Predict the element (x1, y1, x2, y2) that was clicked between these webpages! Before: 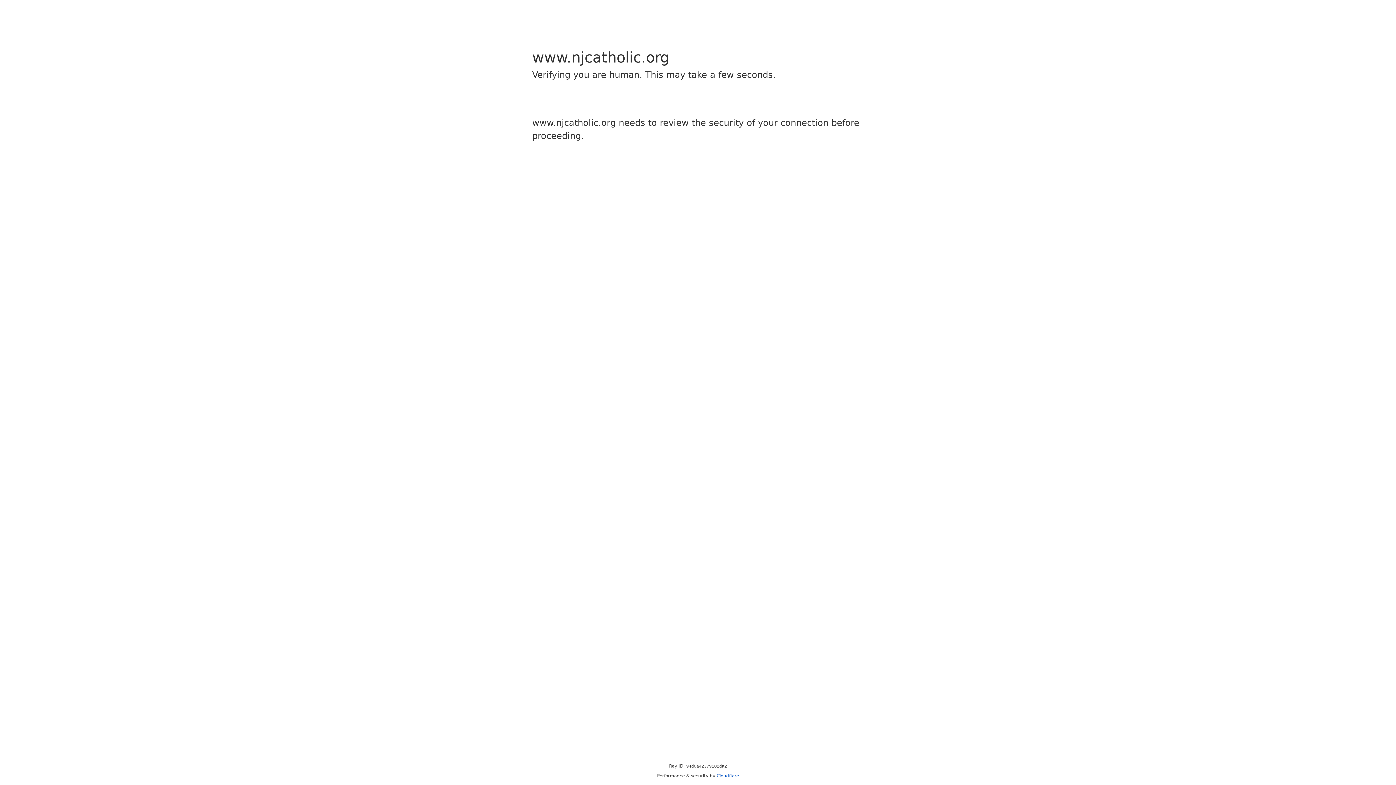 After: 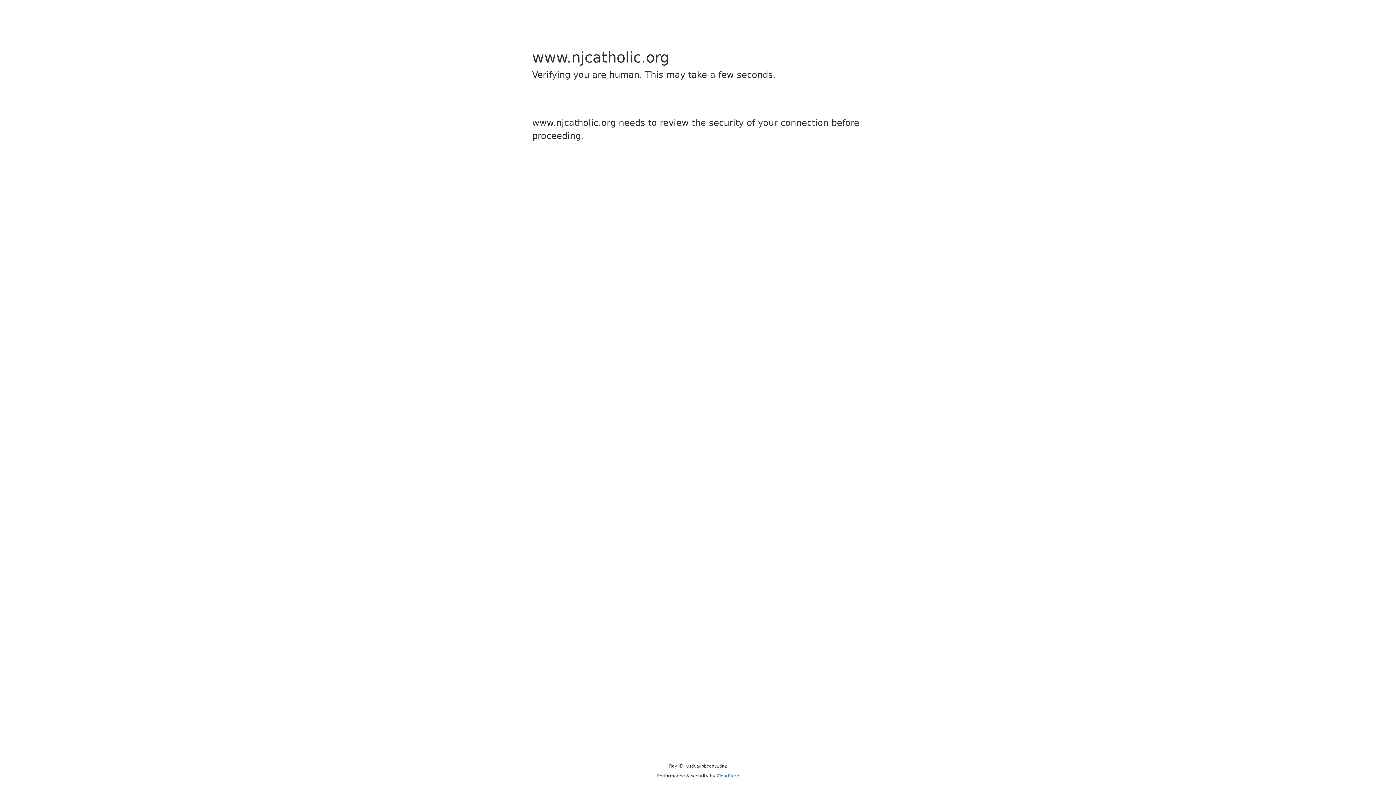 Action: bbox: (716, 773, 739, 778) label: Cloudflare